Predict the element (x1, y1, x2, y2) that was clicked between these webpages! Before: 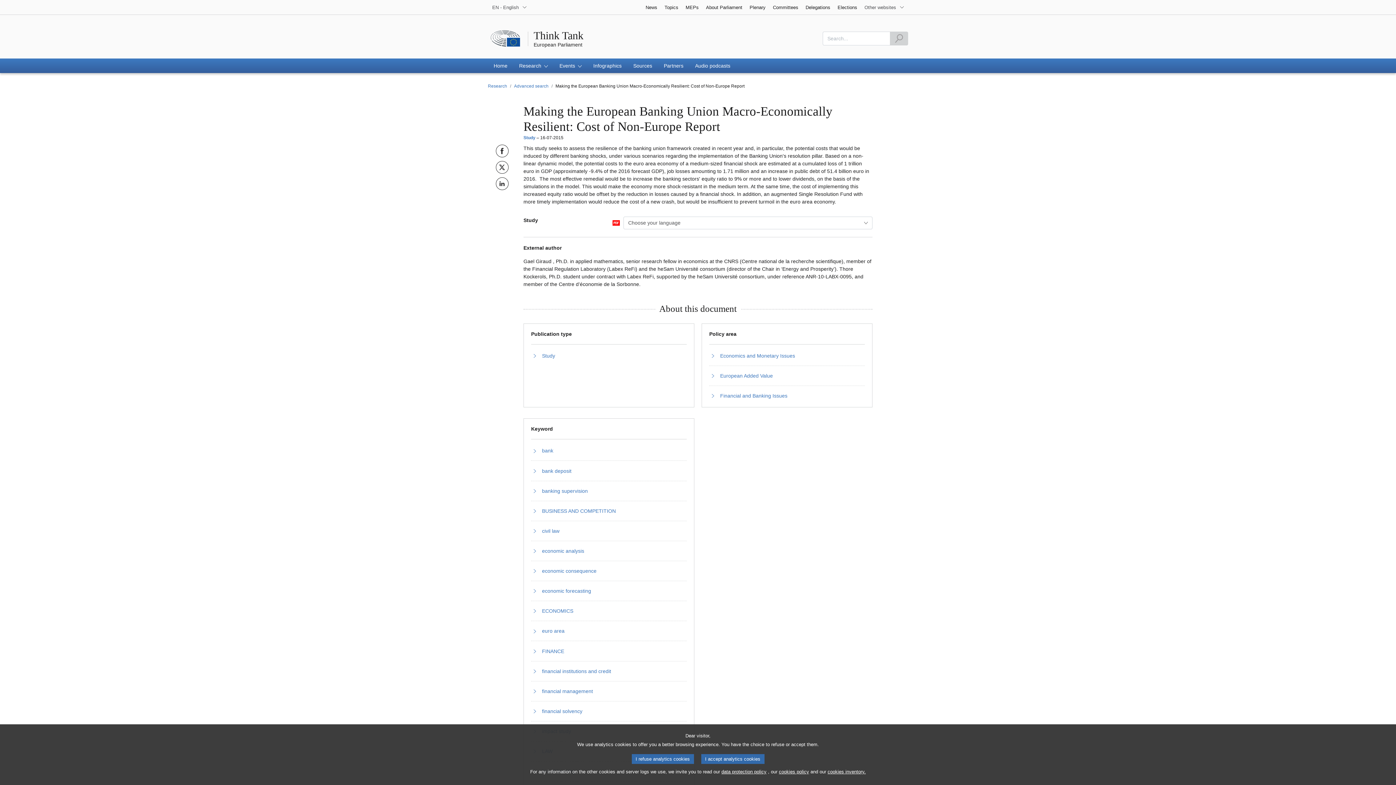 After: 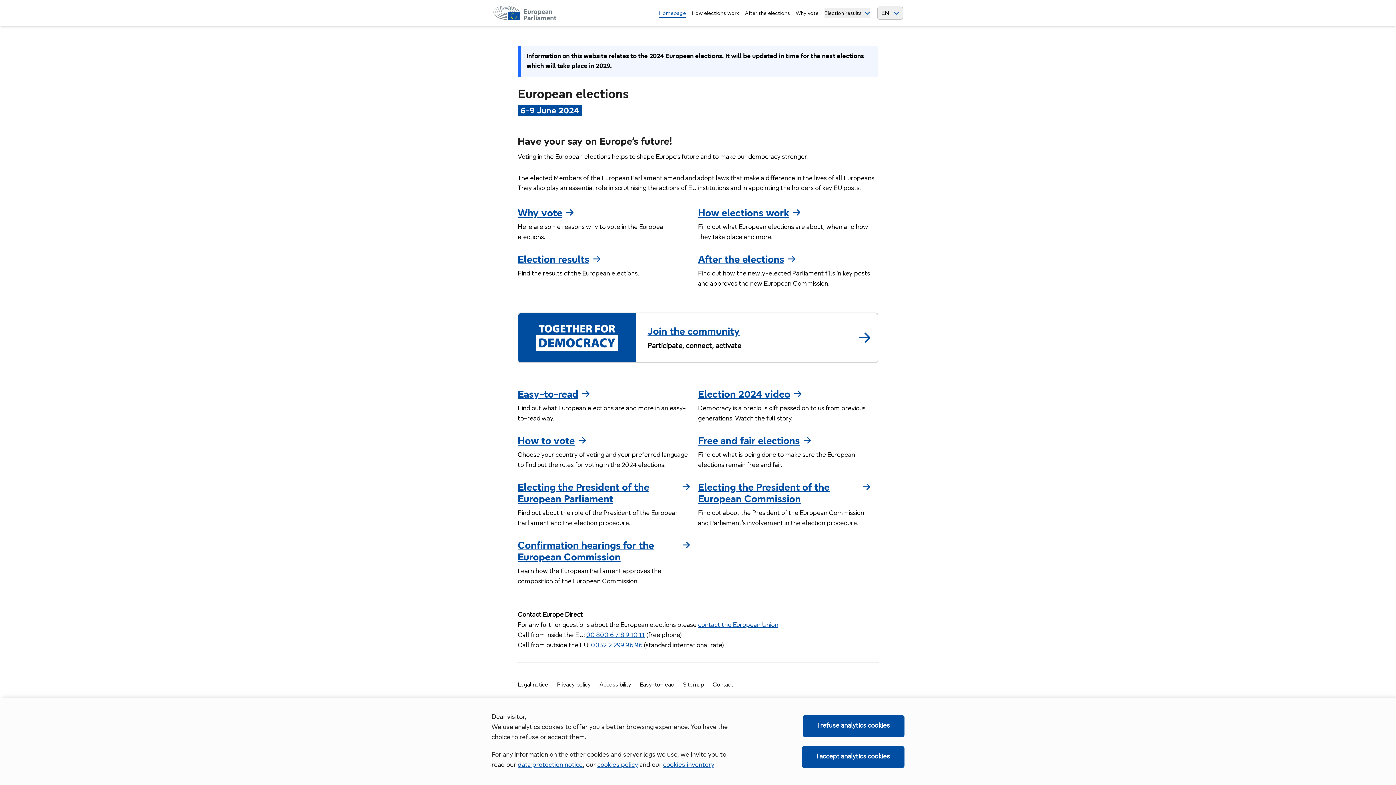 Action: label: Elections bbox: (834, 0, 861, 14)